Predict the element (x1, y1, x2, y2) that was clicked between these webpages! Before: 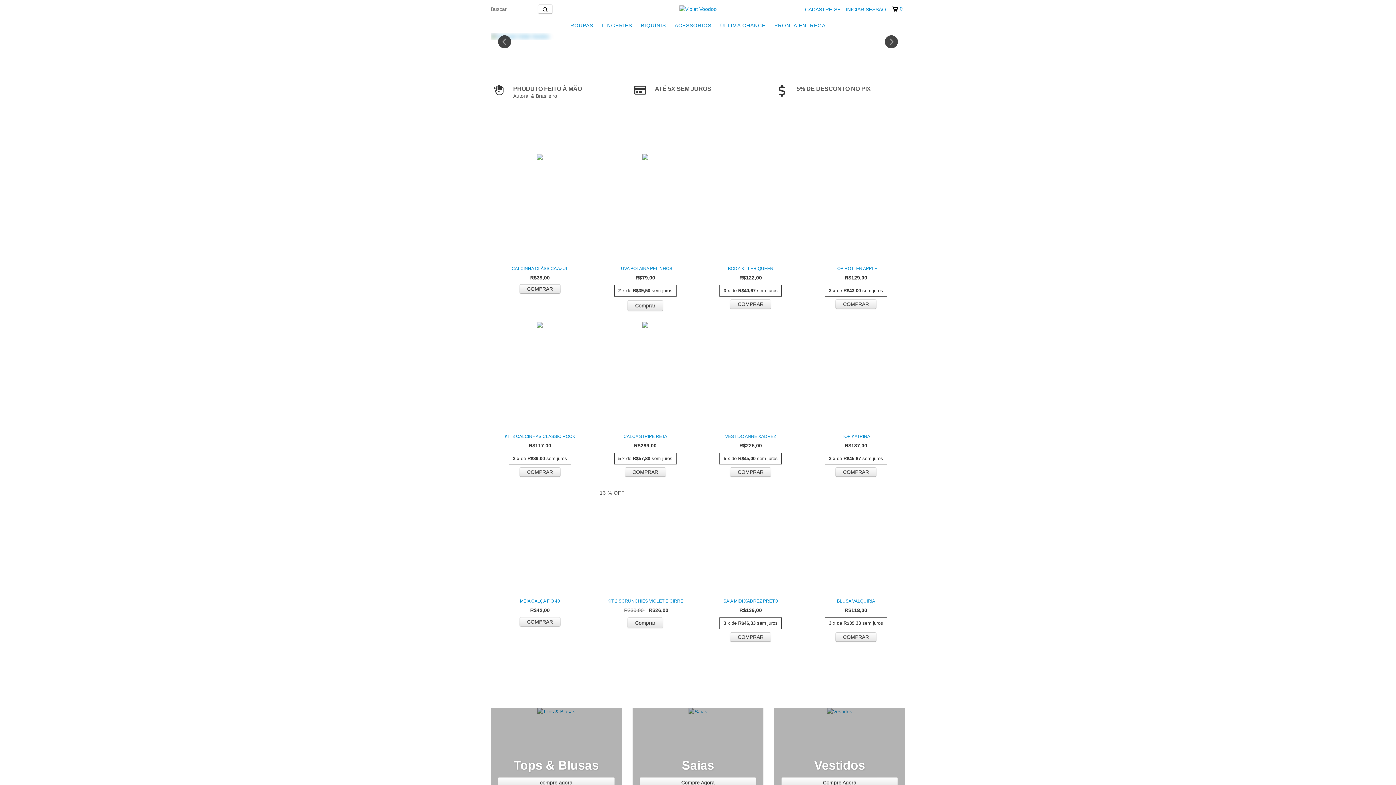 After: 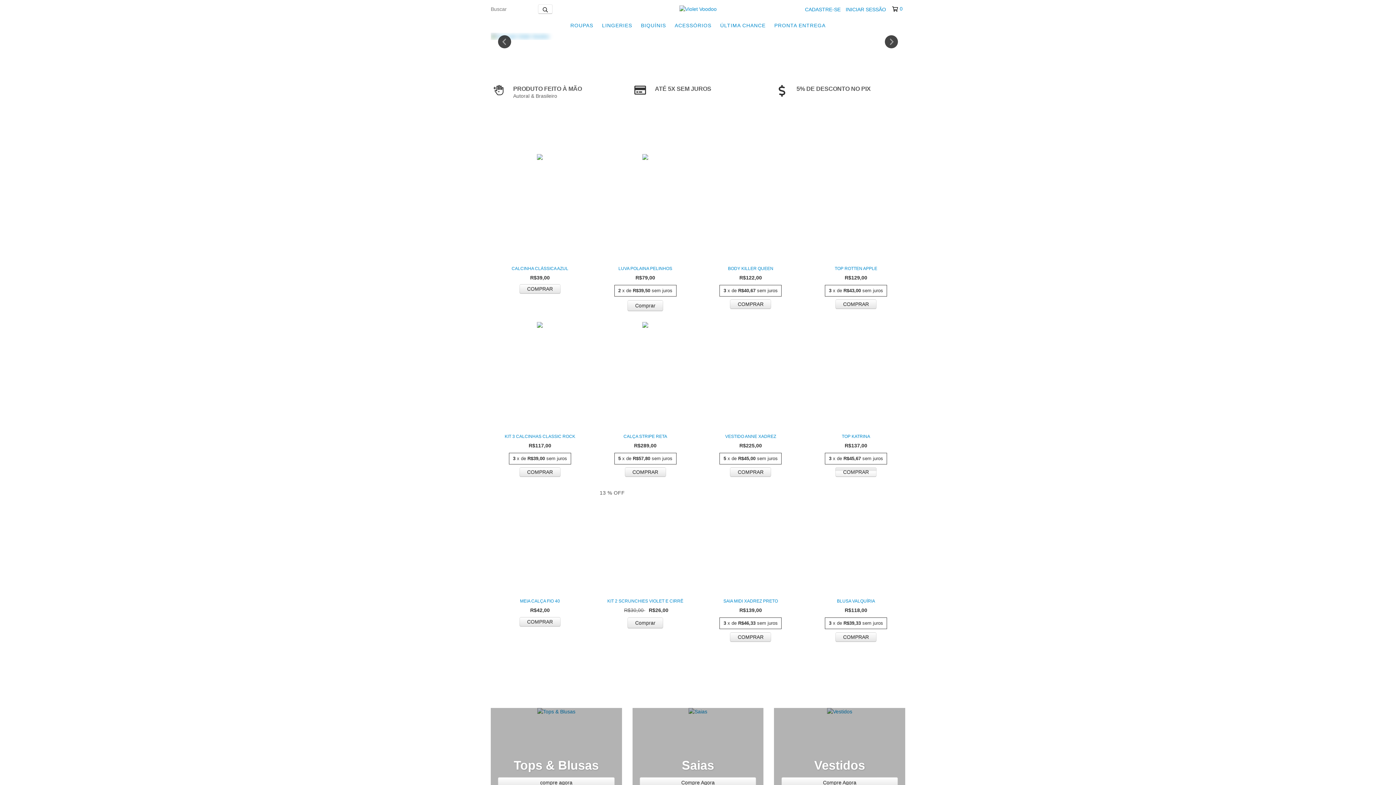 Action: label: Compra rápida de Top Katrina bbox: (835, 467, 876, 477)